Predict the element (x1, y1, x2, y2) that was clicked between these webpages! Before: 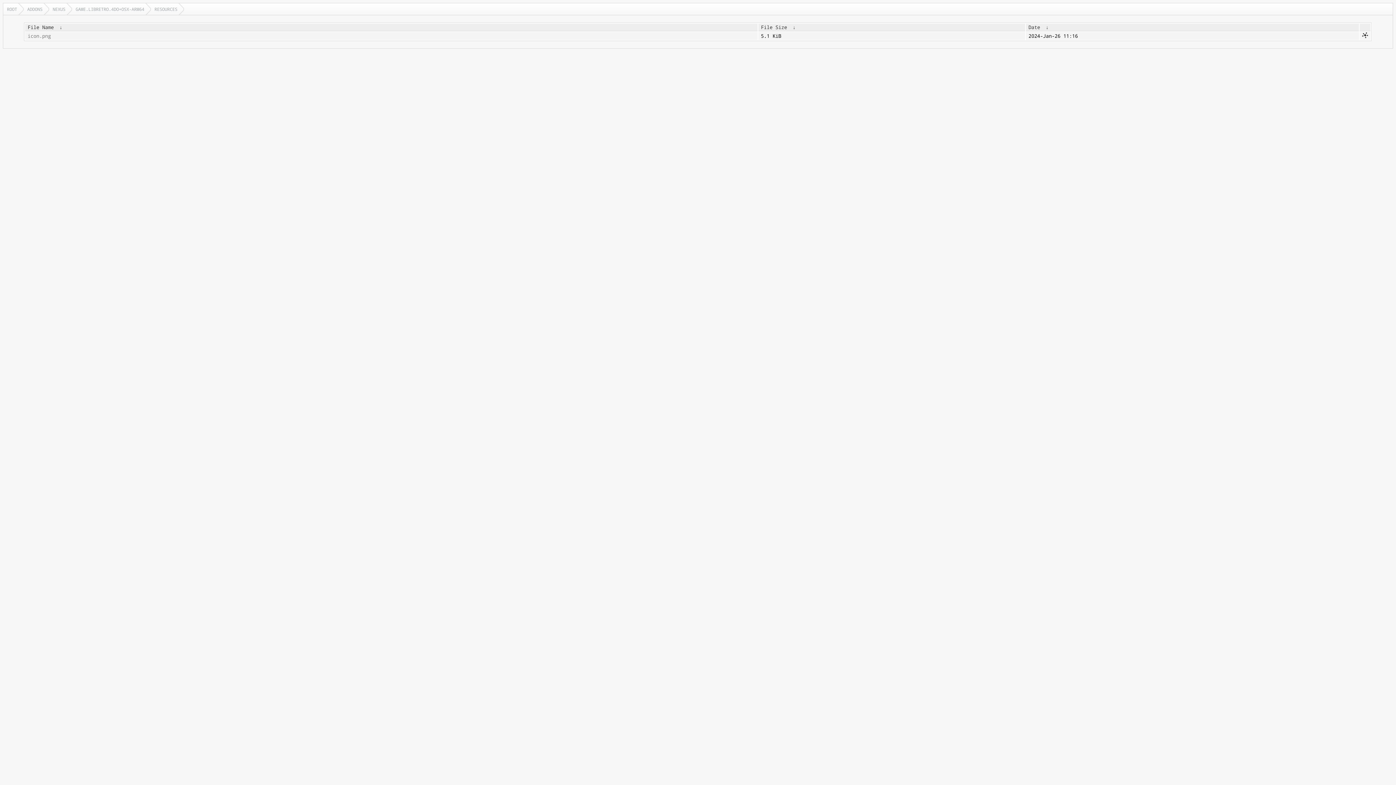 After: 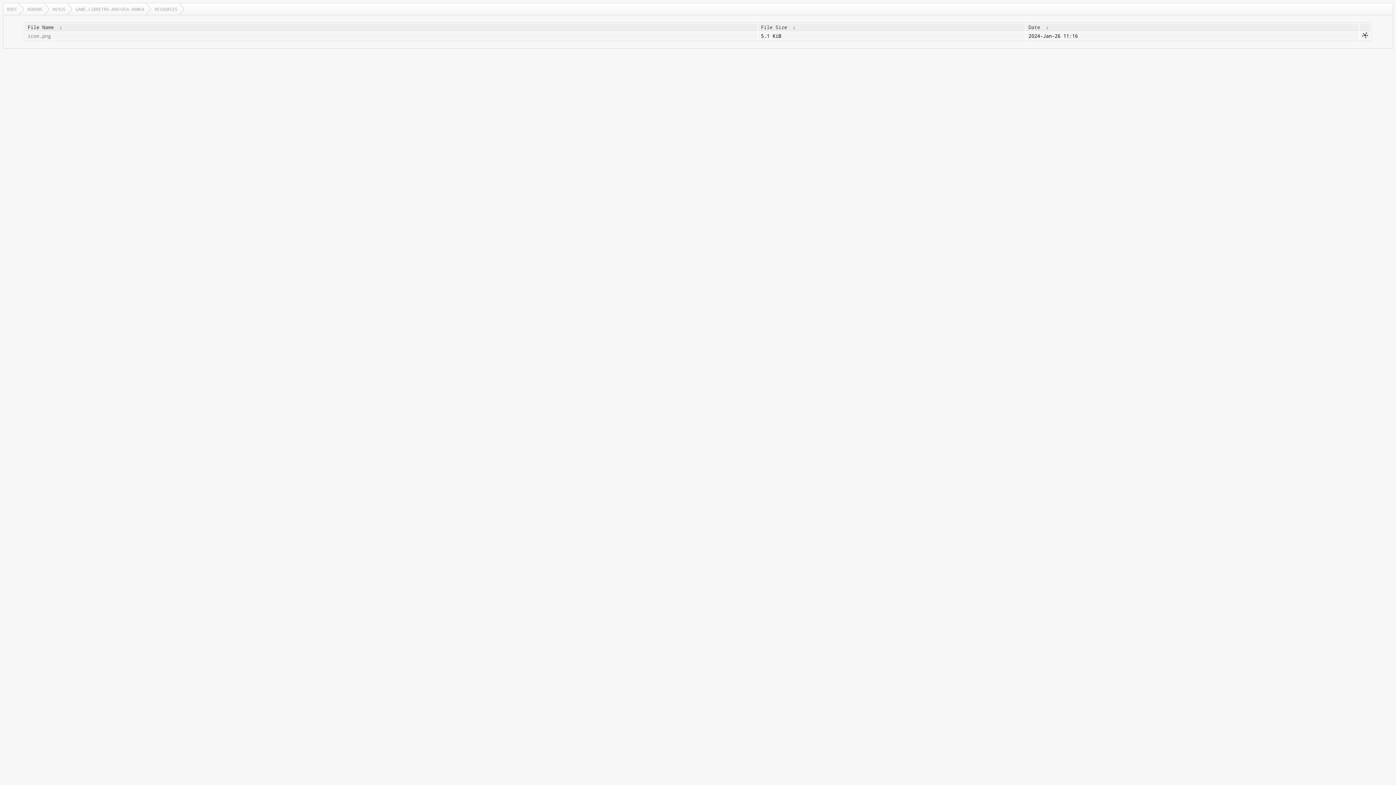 Action: bbox: (56, 24, 65, 30) label:  ↓ 